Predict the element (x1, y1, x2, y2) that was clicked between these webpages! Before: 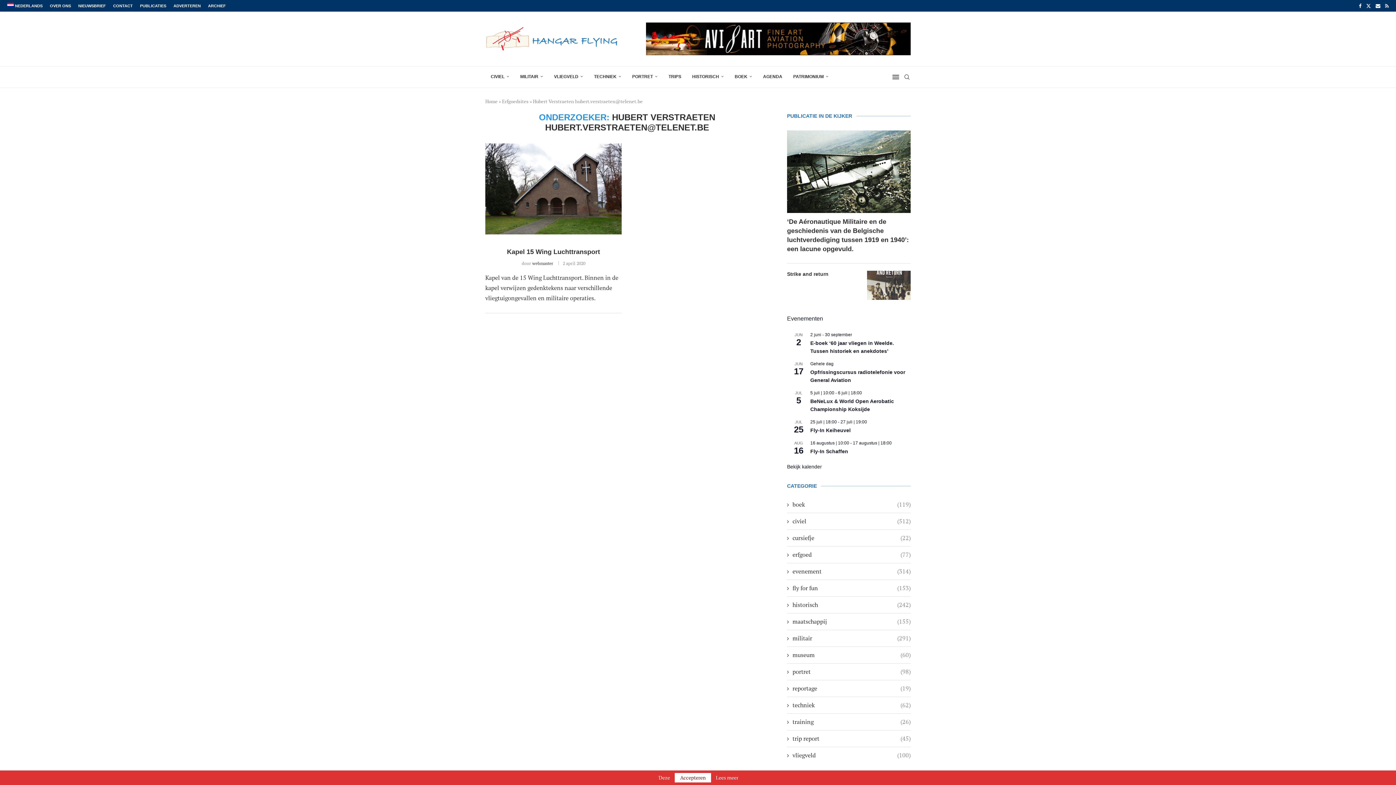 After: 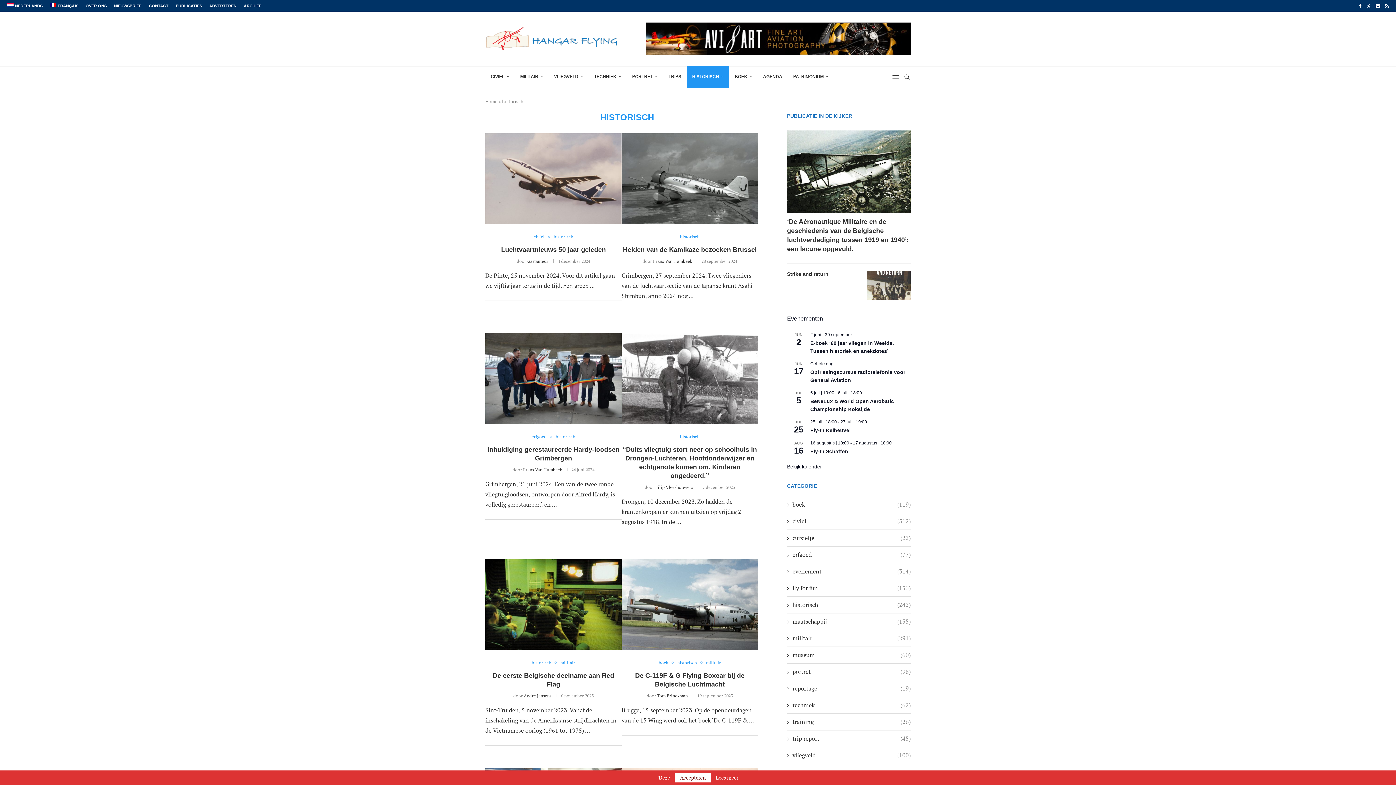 Action: label: HISTORISCH bbox: (686, 66, 729, 88)